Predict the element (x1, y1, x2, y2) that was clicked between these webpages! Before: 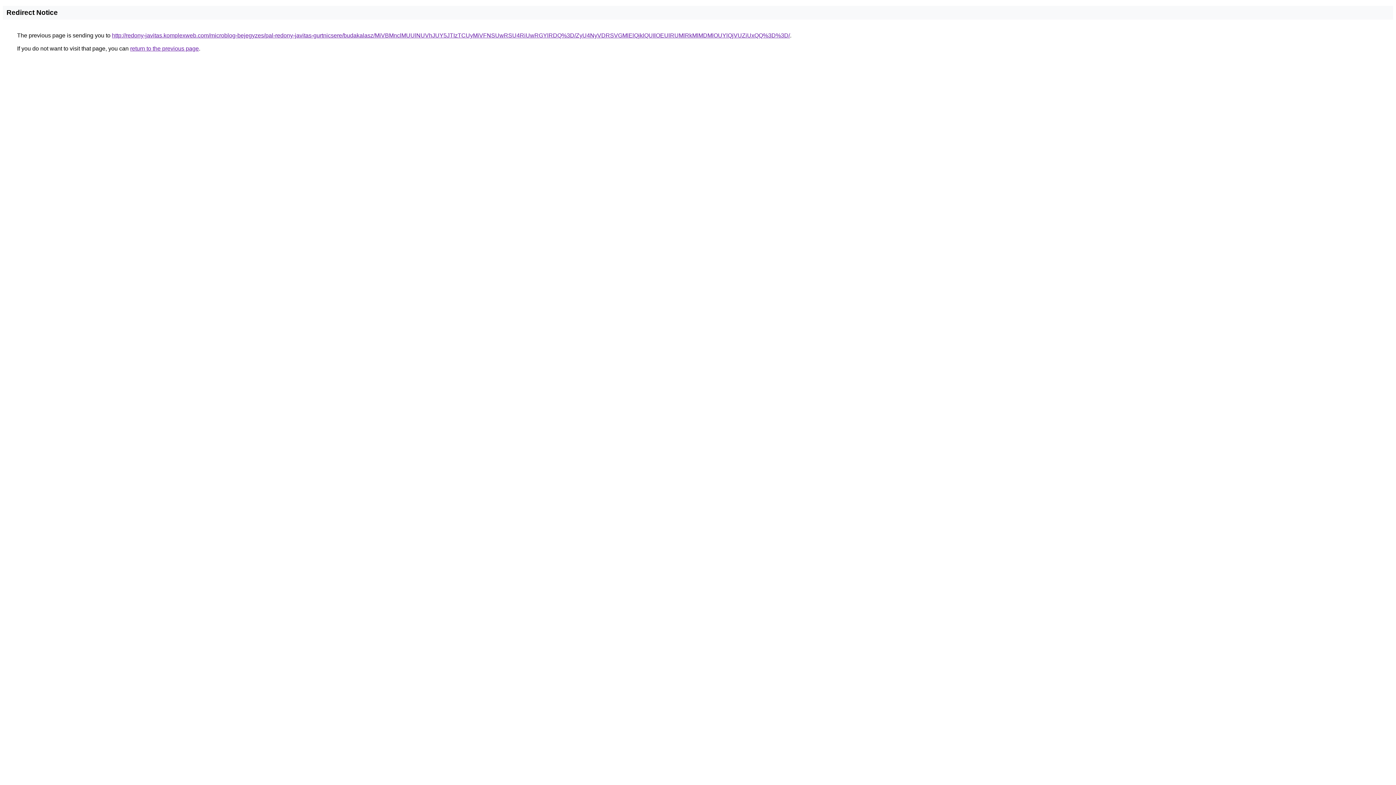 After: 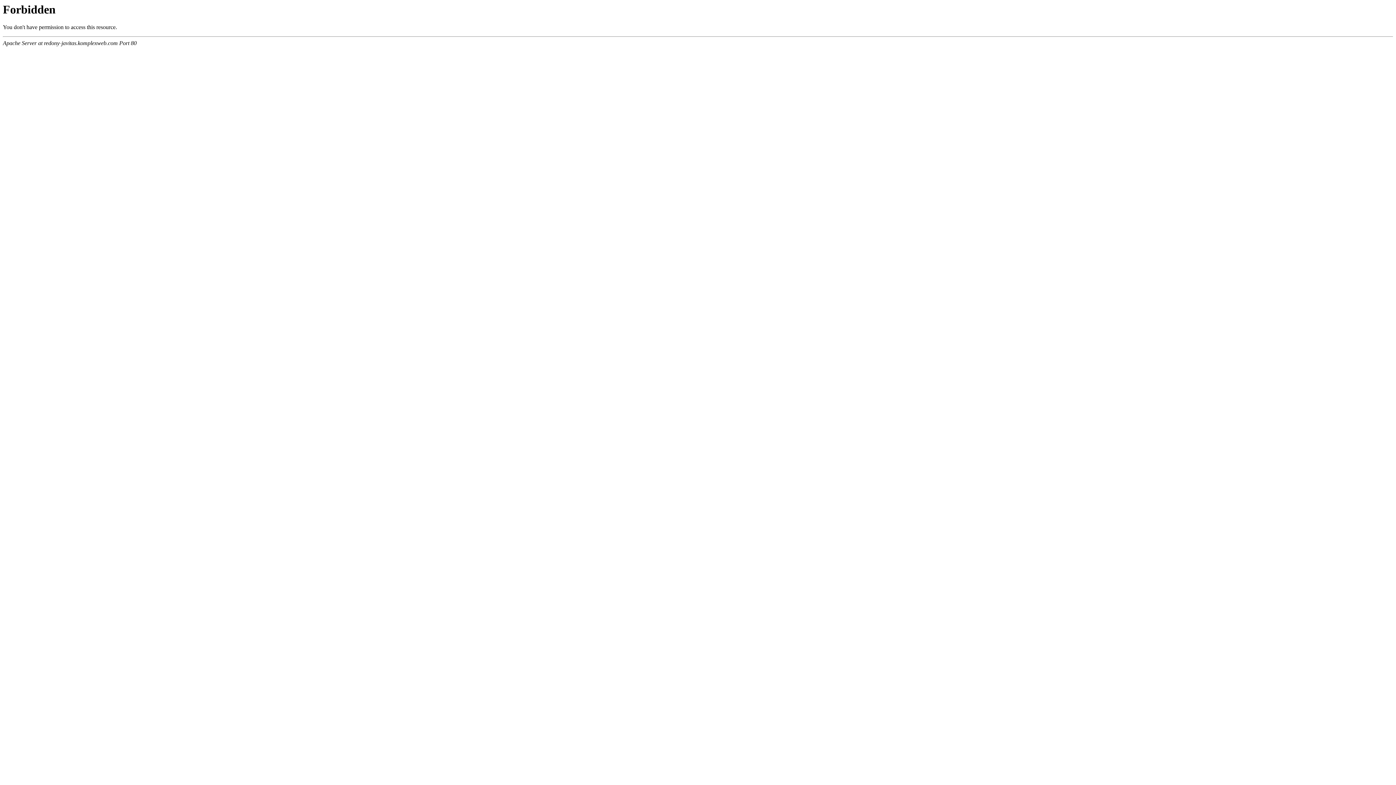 Action: bbox: (112, 32, 790, 38) label: http://redony-javitas.komplexweb.com/microblog-bejegyzes/pal-redony-javitas-gurtnicsere/budakalasz/MiVBMnclMUUlNUVhJUY5JTIzTCUyMiVFNSUwRSU4RiUwRGYlRDQ%3D/ZyU4NyVDRSVGMlElQjklQUIlOEUlRUMlRkMlMDMlOUYlQjVUZiUxQQ%3D%3D/